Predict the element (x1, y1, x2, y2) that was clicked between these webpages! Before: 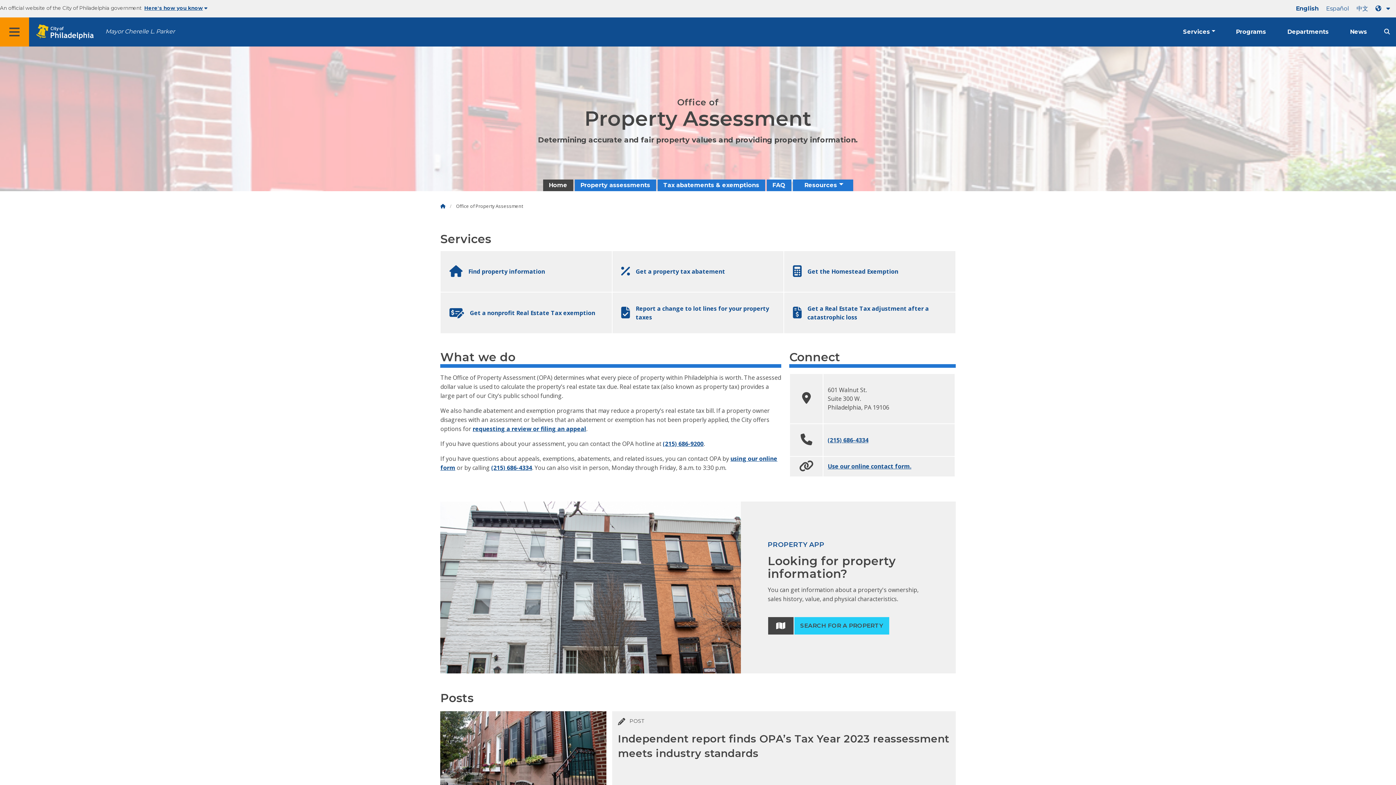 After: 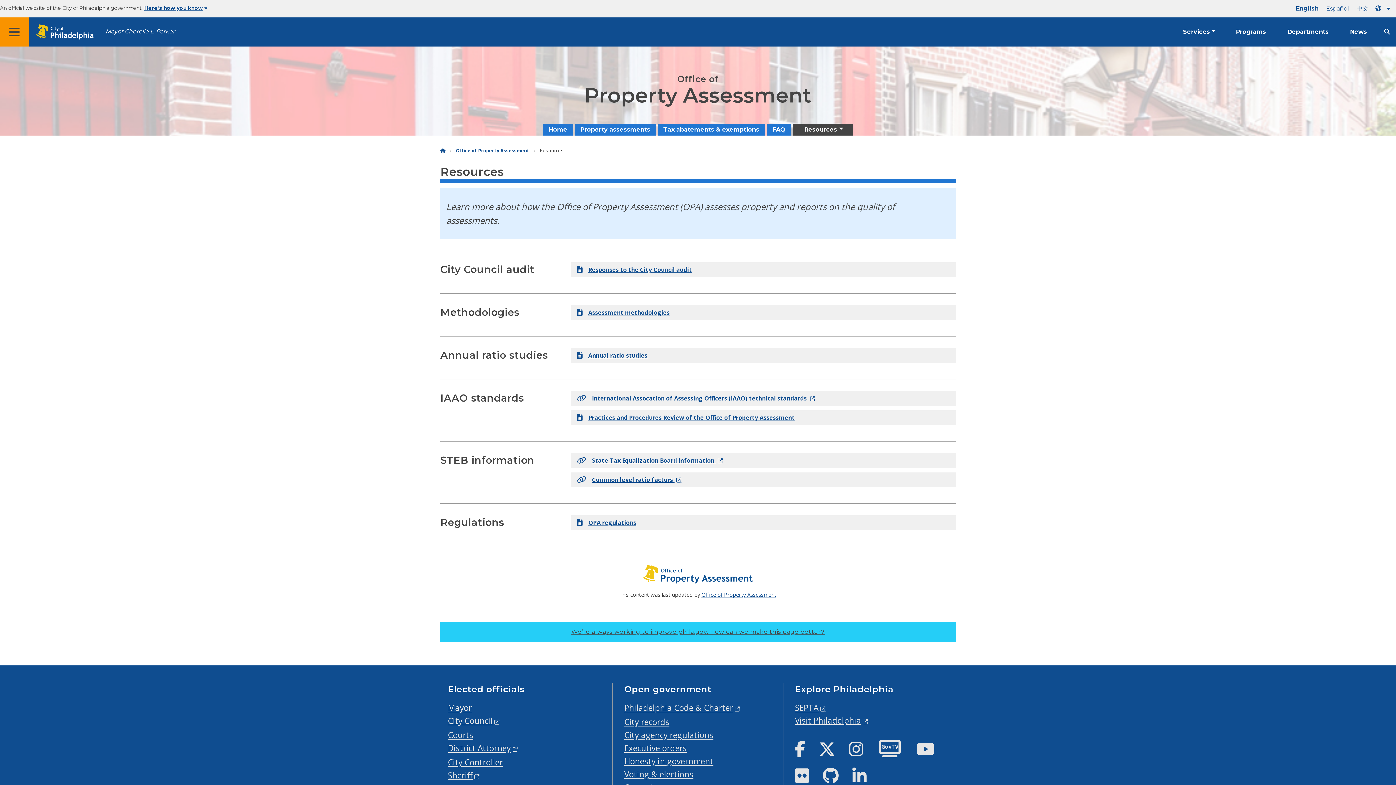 Action: bbox: (792, 179, 853, 191) label: Resources